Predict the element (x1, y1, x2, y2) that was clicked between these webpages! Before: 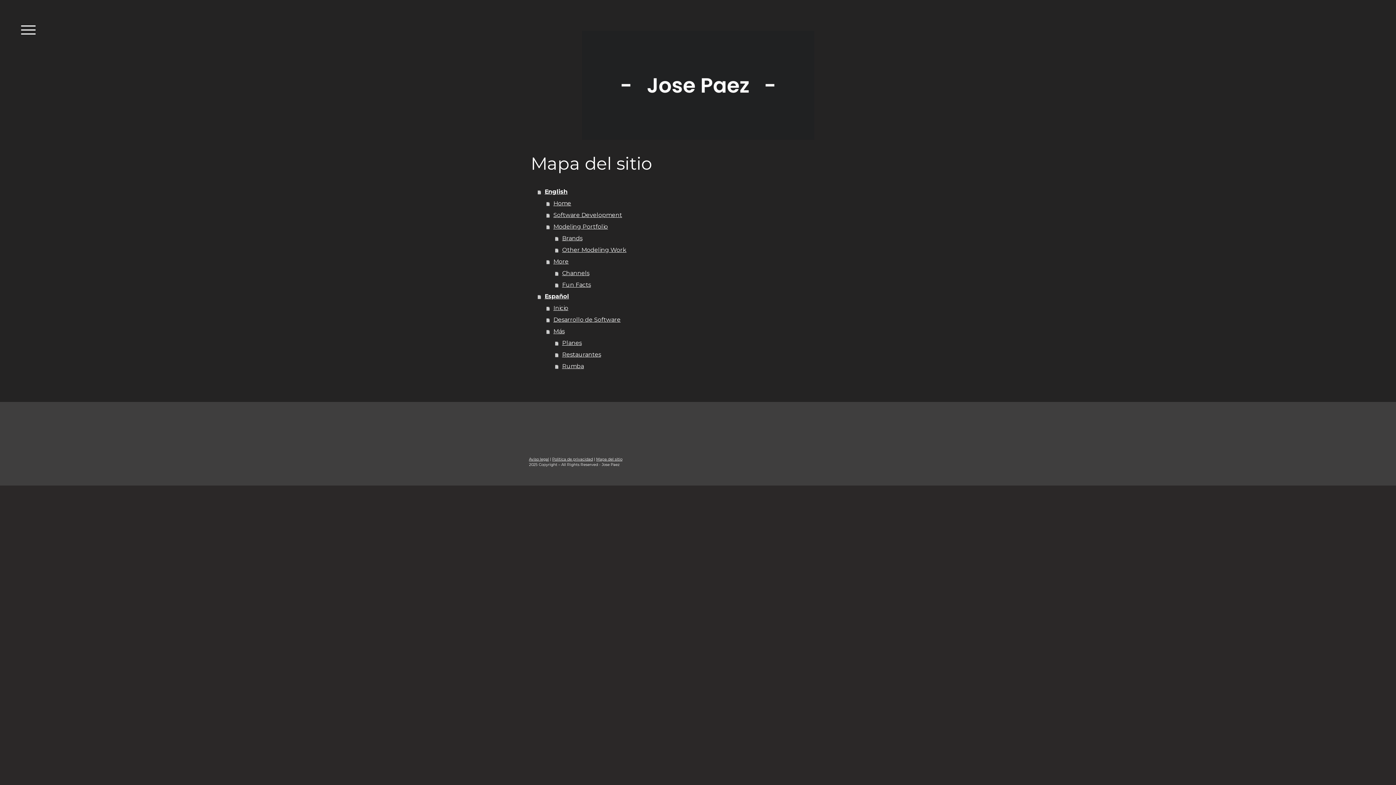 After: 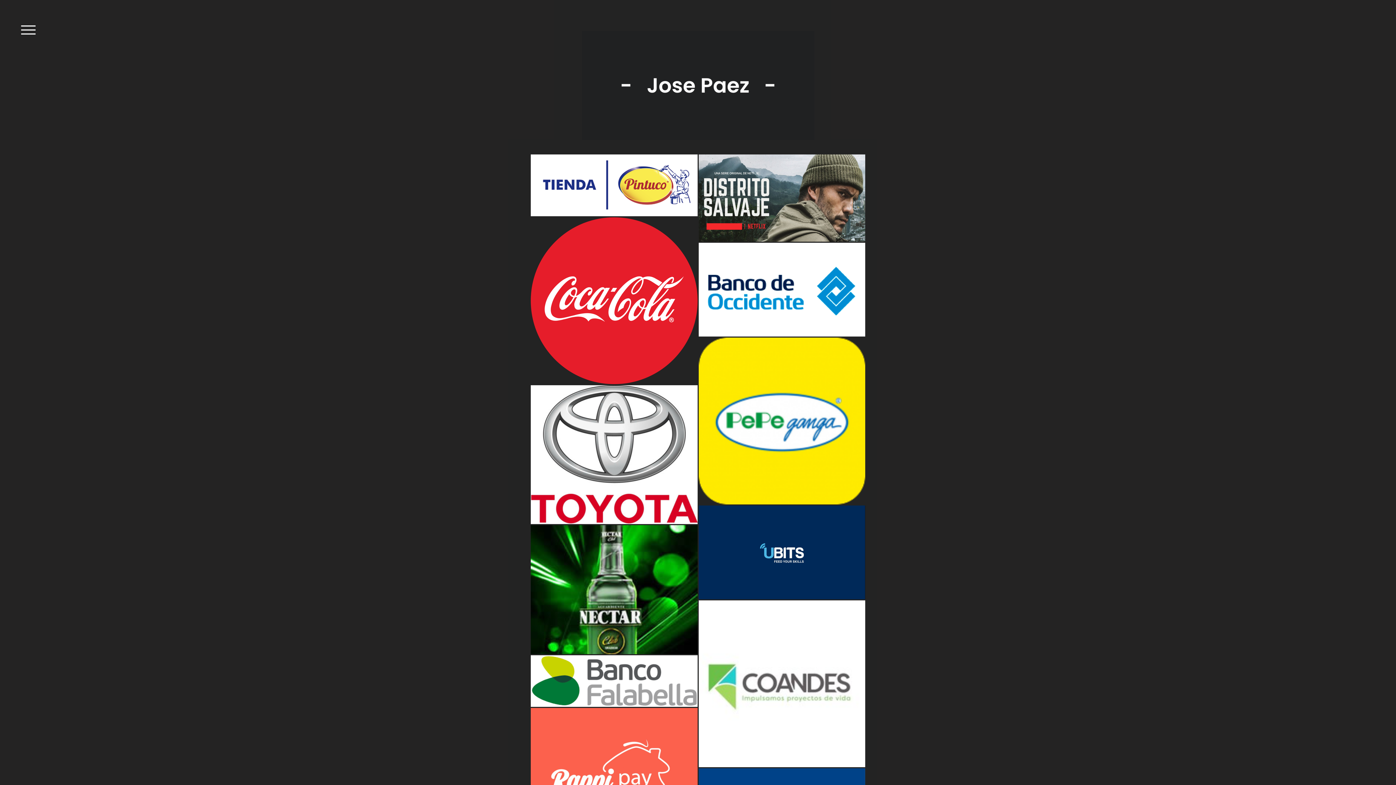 Action: bbox: (555, 232, 867, 244) label: Brands